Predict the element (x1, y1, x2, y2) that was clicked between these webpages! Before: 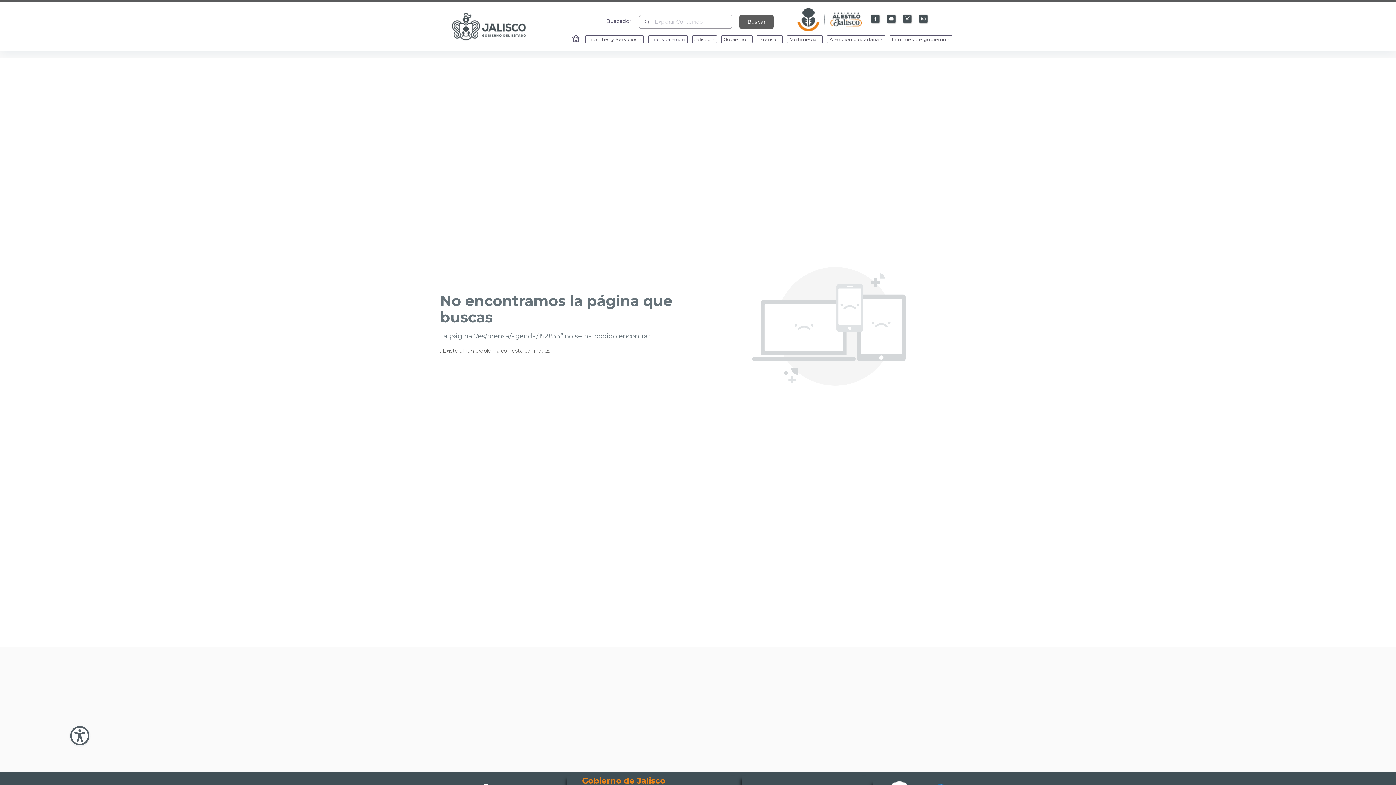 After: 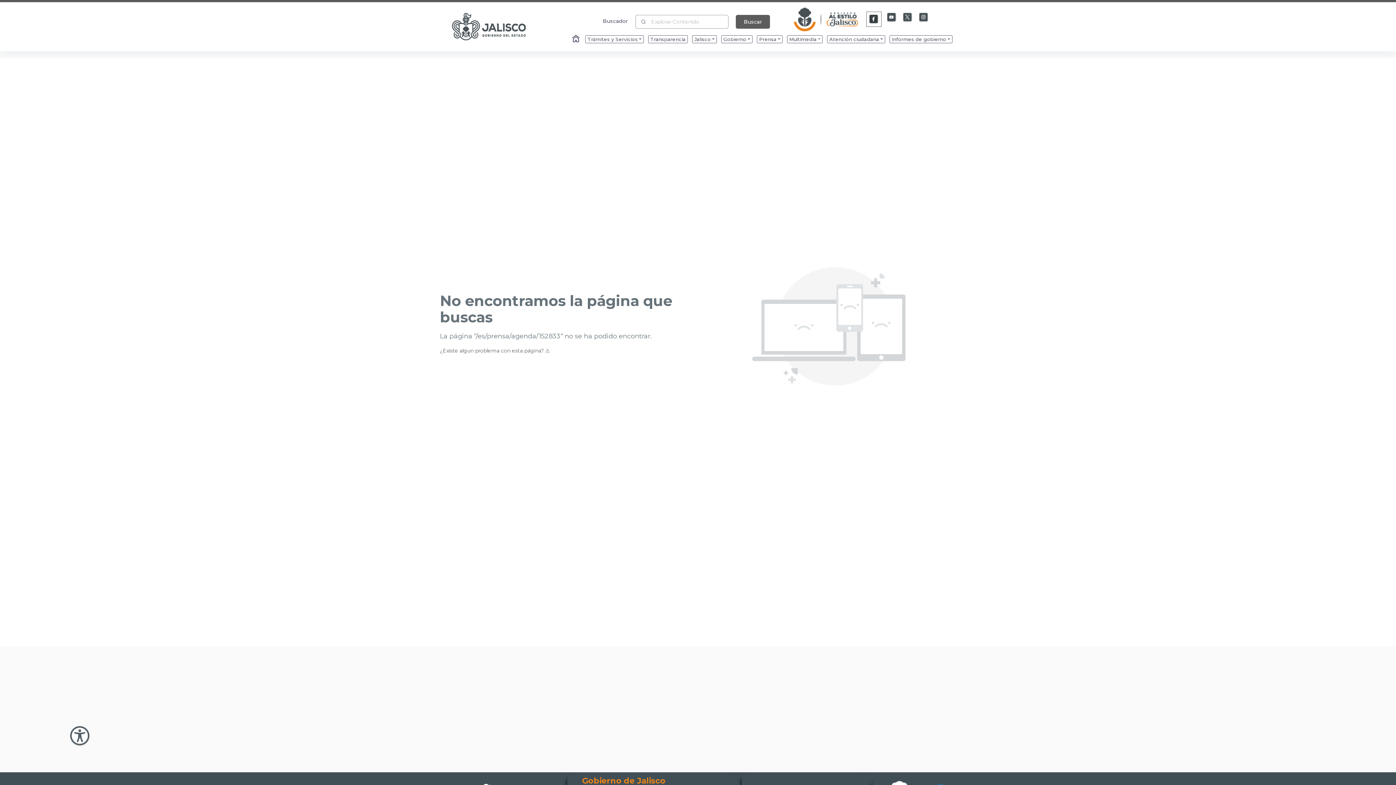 Action: bbox: (870, 13, 881, 24) label: Enlace a Facebook